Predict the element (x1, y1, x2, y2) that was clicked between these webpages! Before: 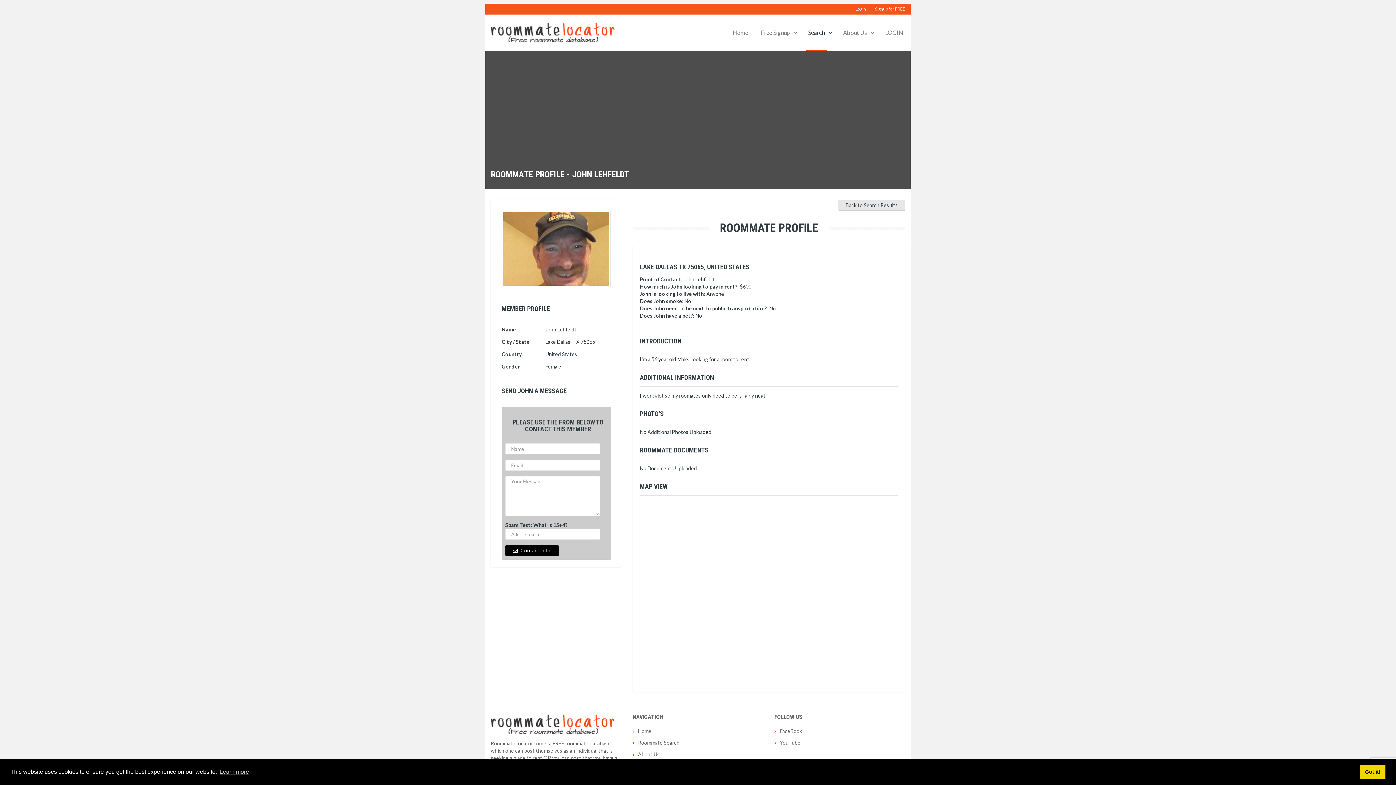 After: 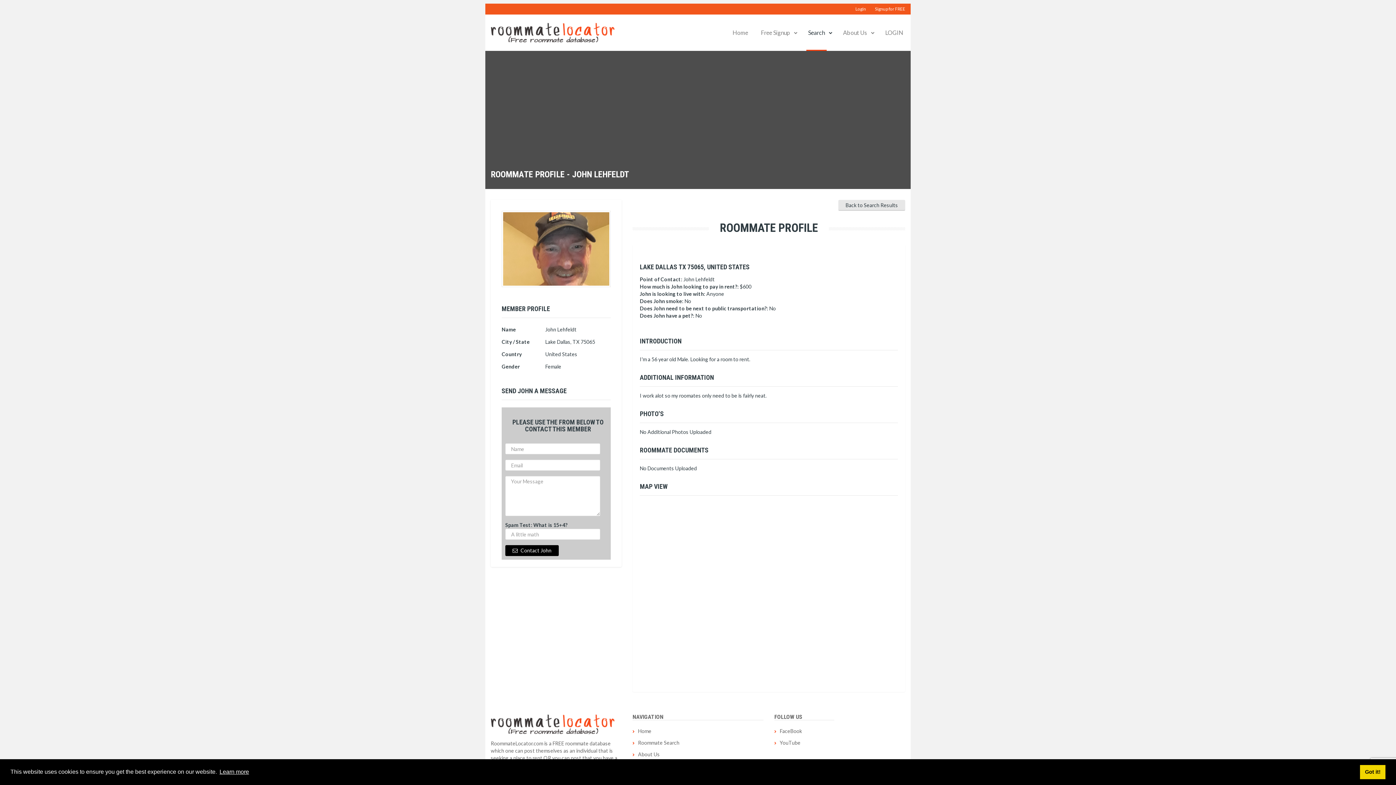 Action: label: learn more about cookies bbox: (218, 766, 250, 777)